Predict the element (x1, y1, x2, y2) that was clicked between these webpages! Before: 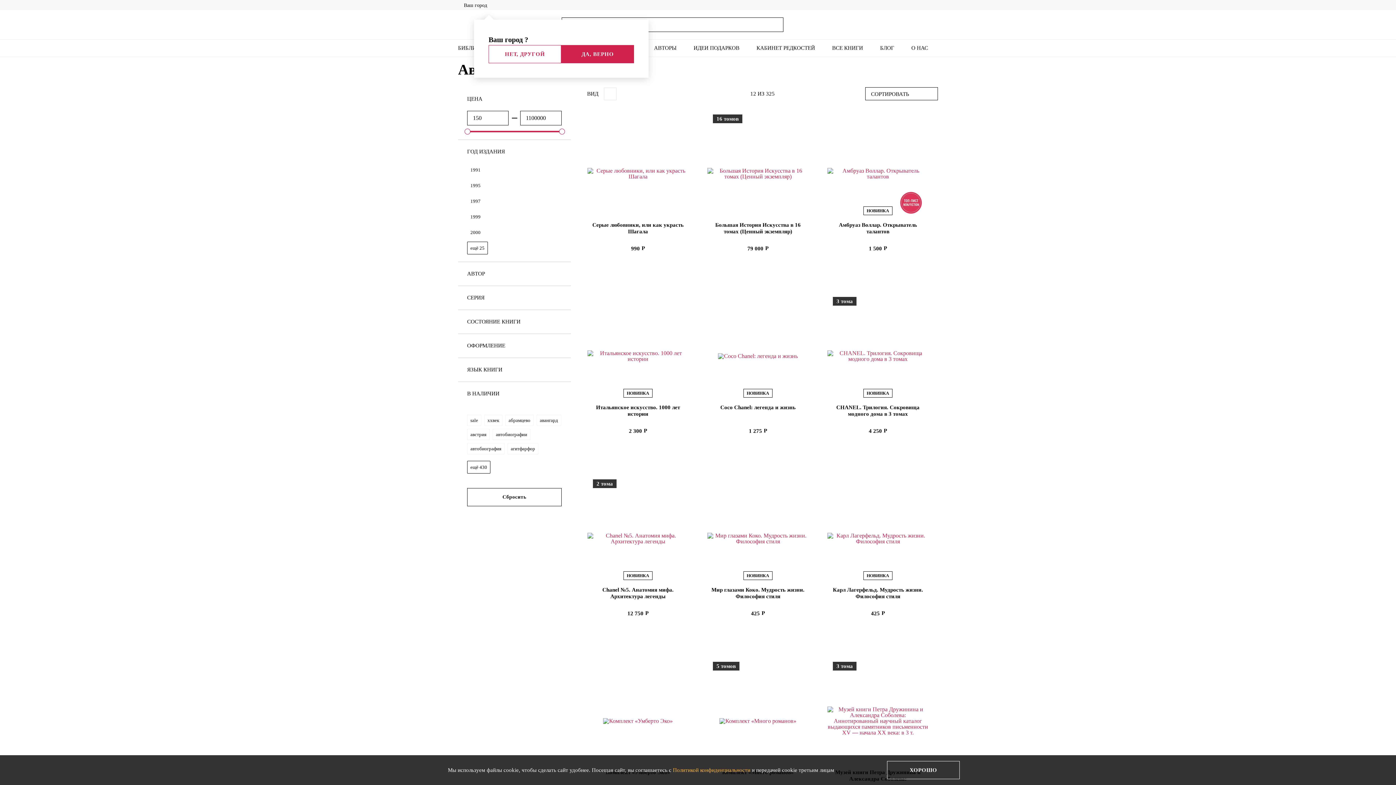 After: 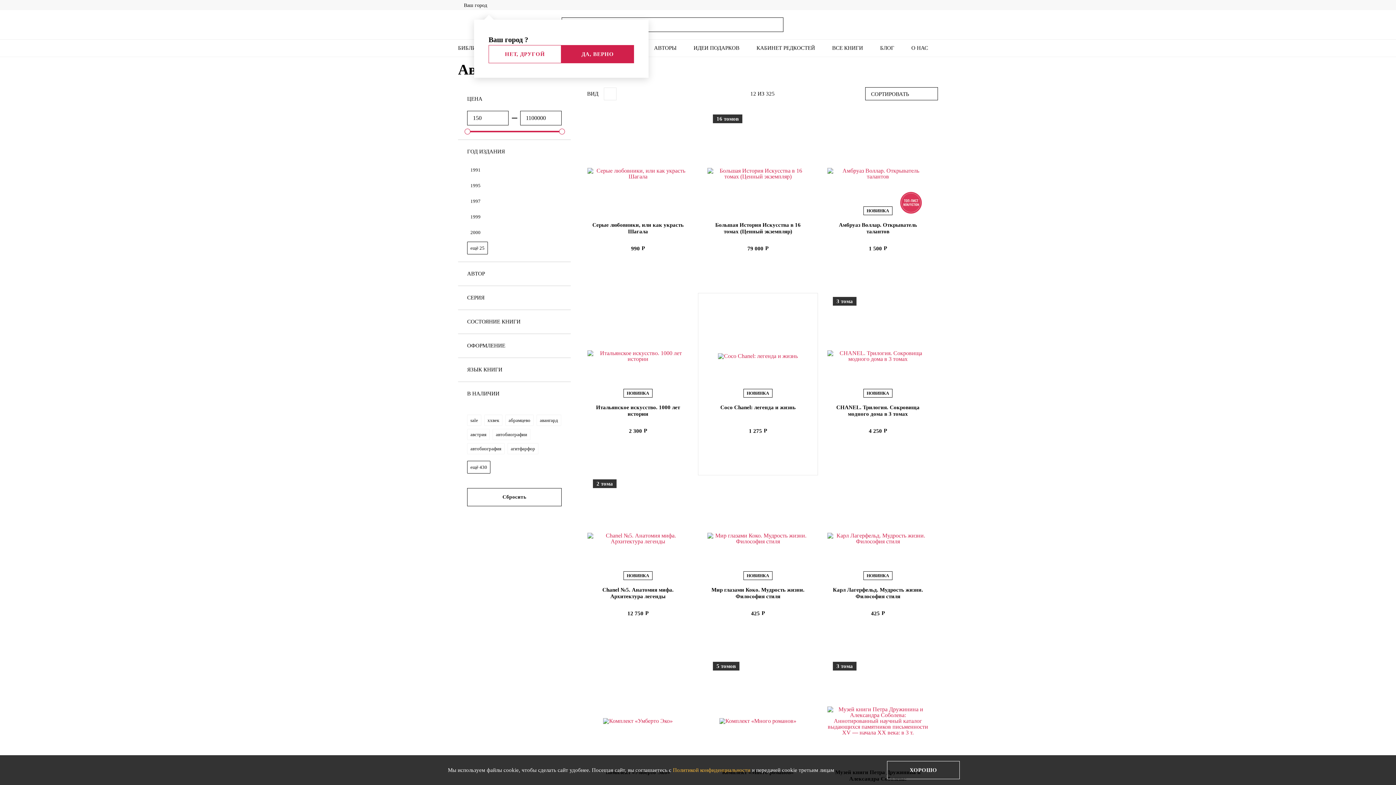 Action: bbox: (802, 297, 812, 307)